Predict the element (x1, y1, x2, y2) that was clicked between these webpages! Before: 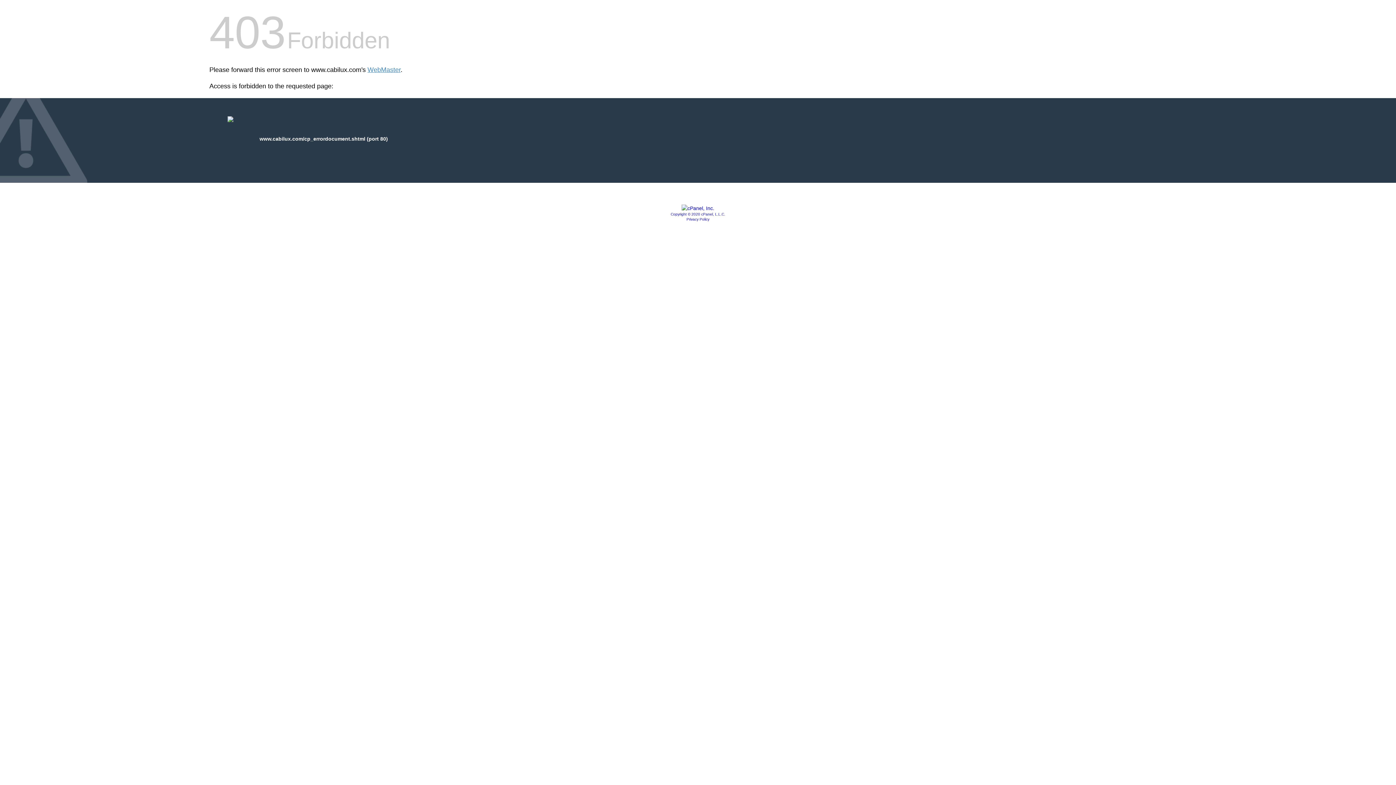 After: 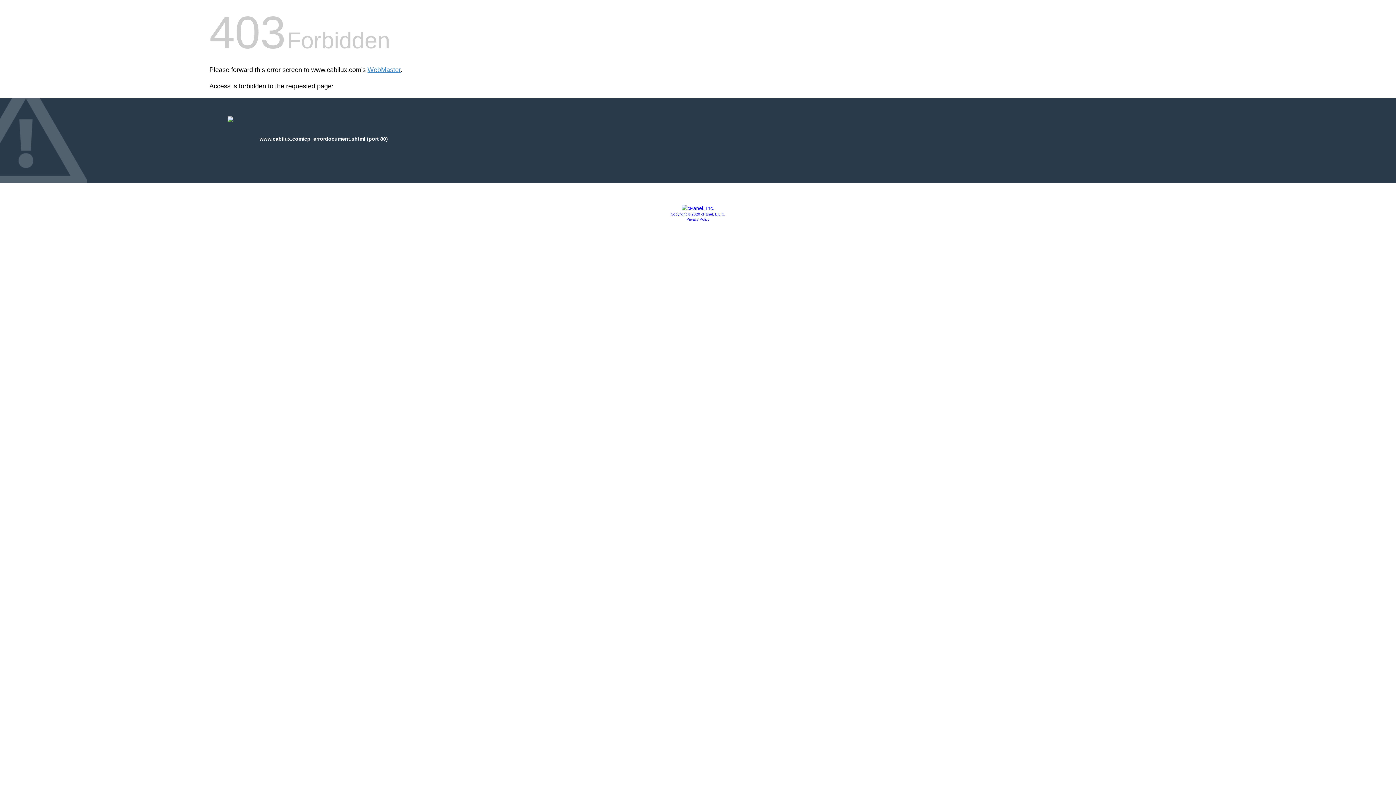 Action: label: Privacy Policy bbox: (686, 217, 709, 221)